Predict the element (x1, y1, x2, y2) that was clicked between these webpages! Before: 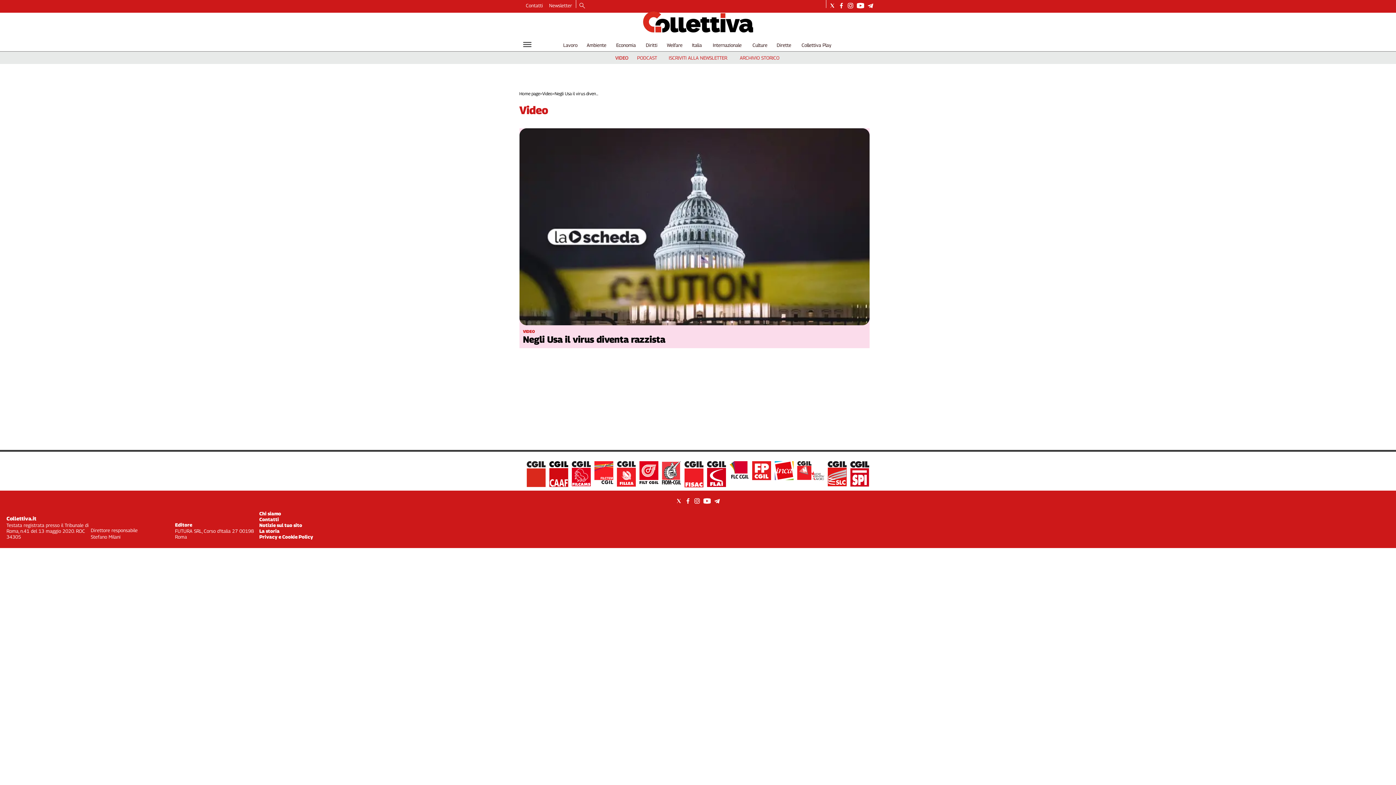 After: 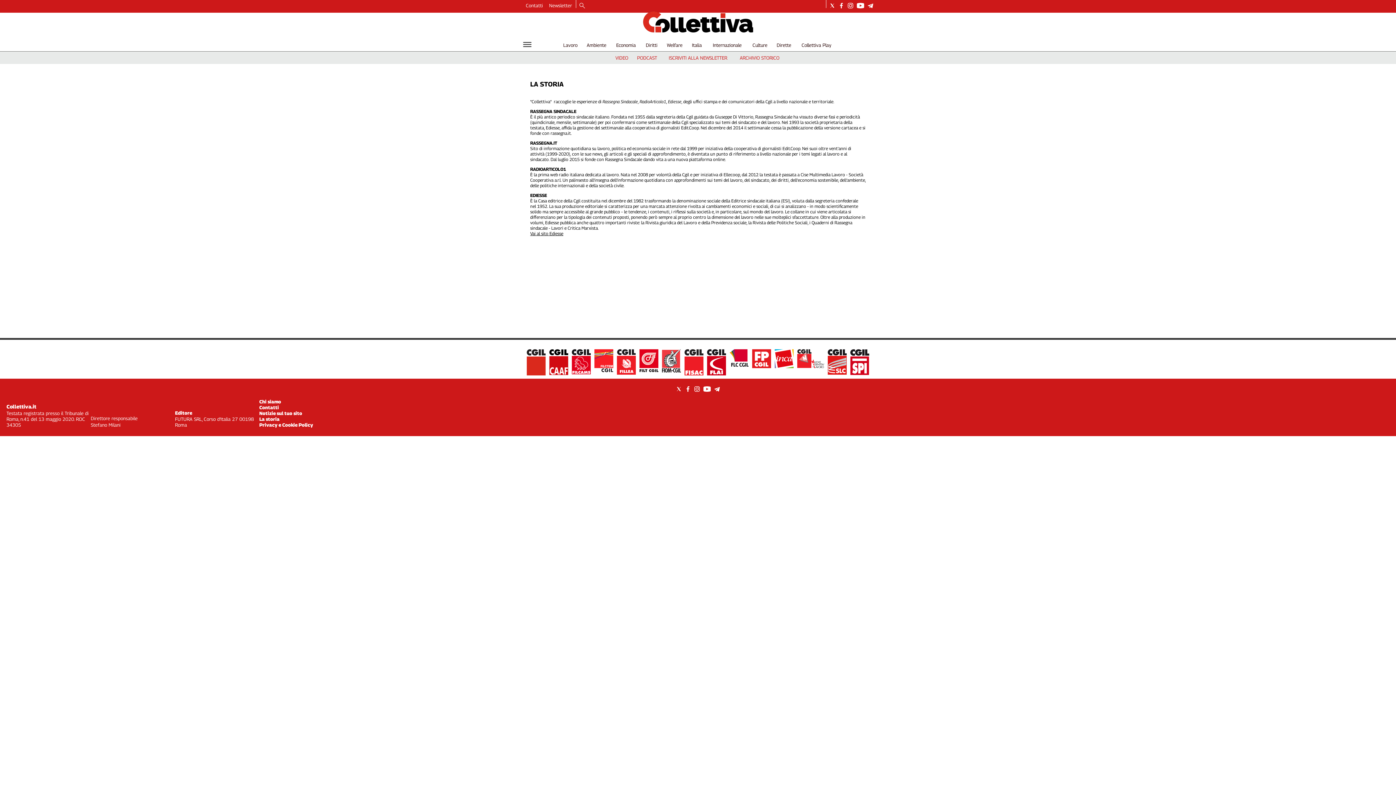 Action: bbox: (259, 528, 279, 534) label: La storia